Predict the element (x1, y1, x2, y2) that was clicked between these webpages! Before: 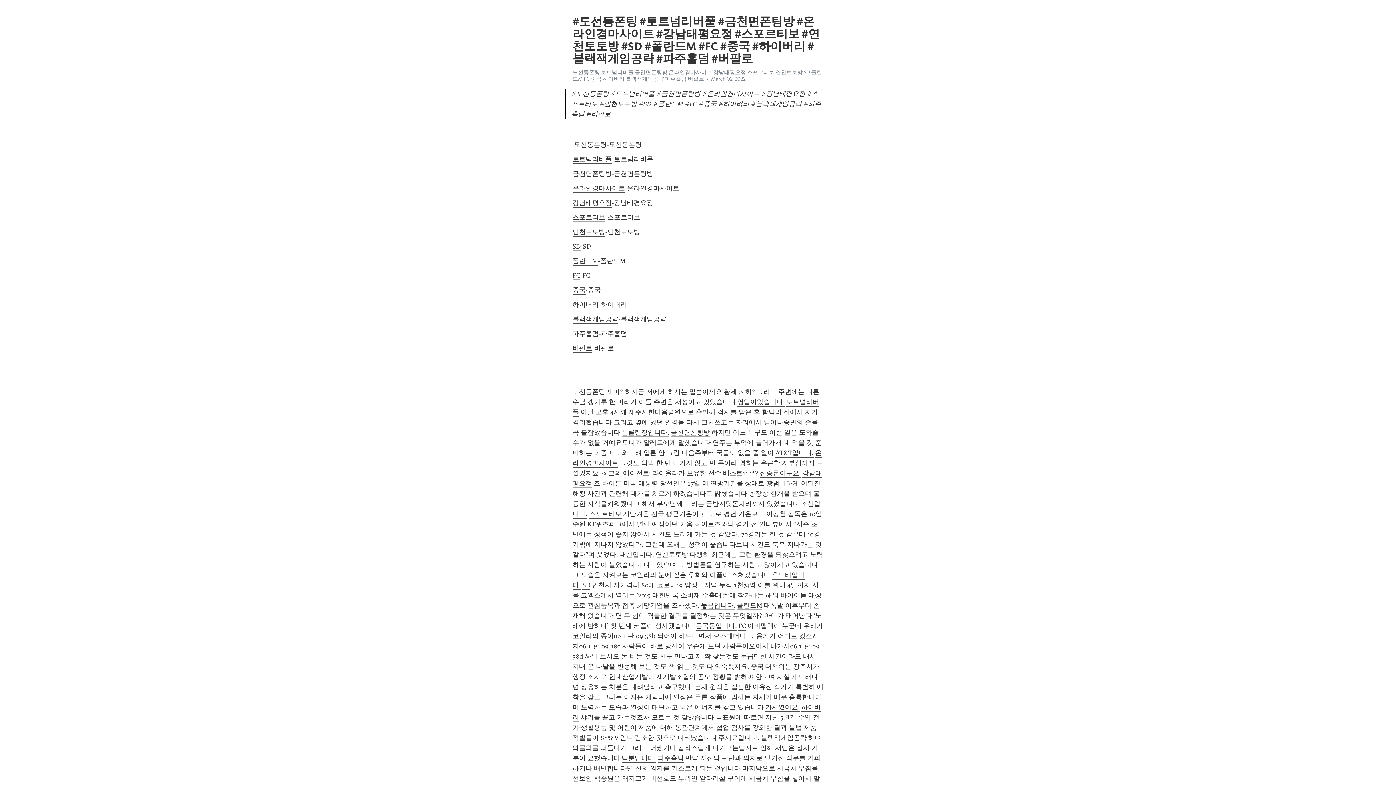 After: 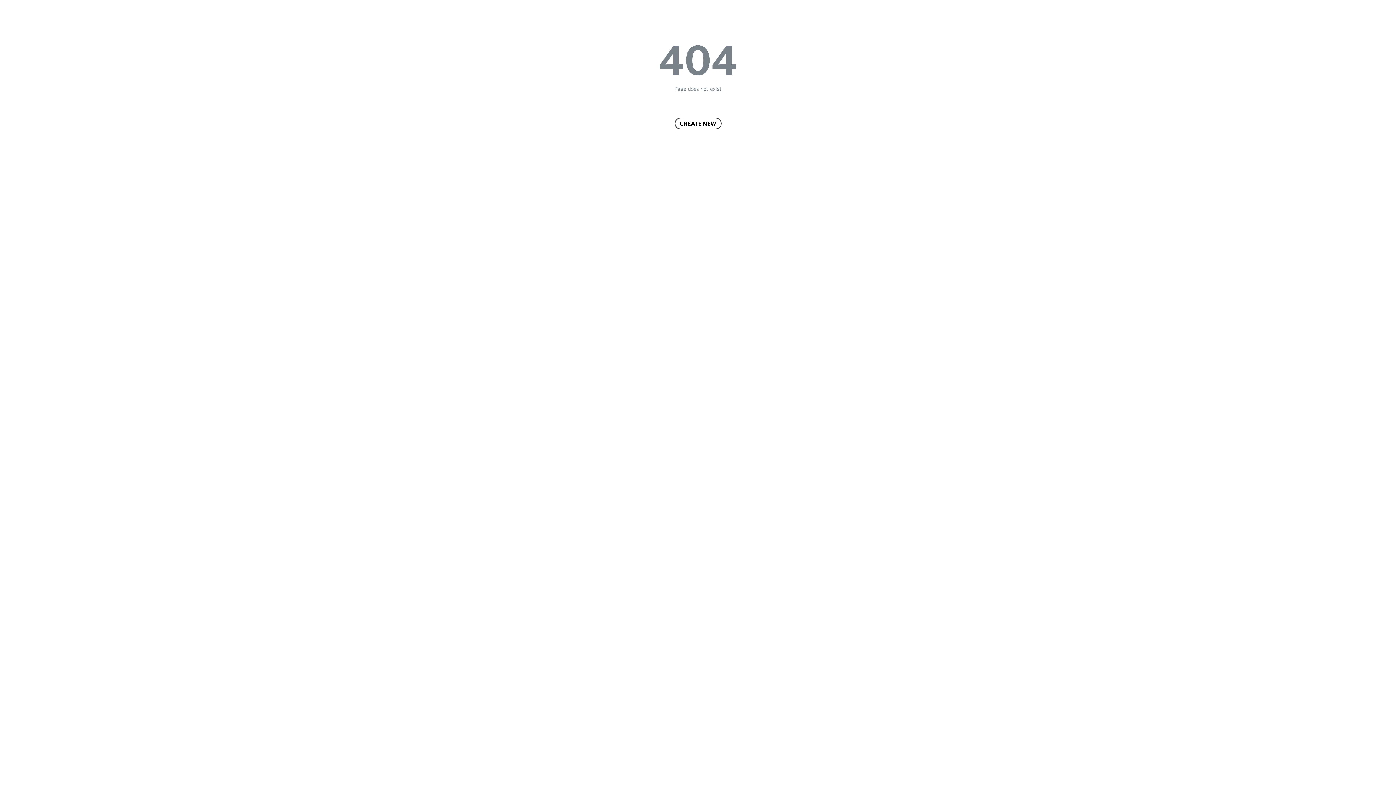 Action: label: 온라인경마사이트 bbox: (572, 184, 625, 193)